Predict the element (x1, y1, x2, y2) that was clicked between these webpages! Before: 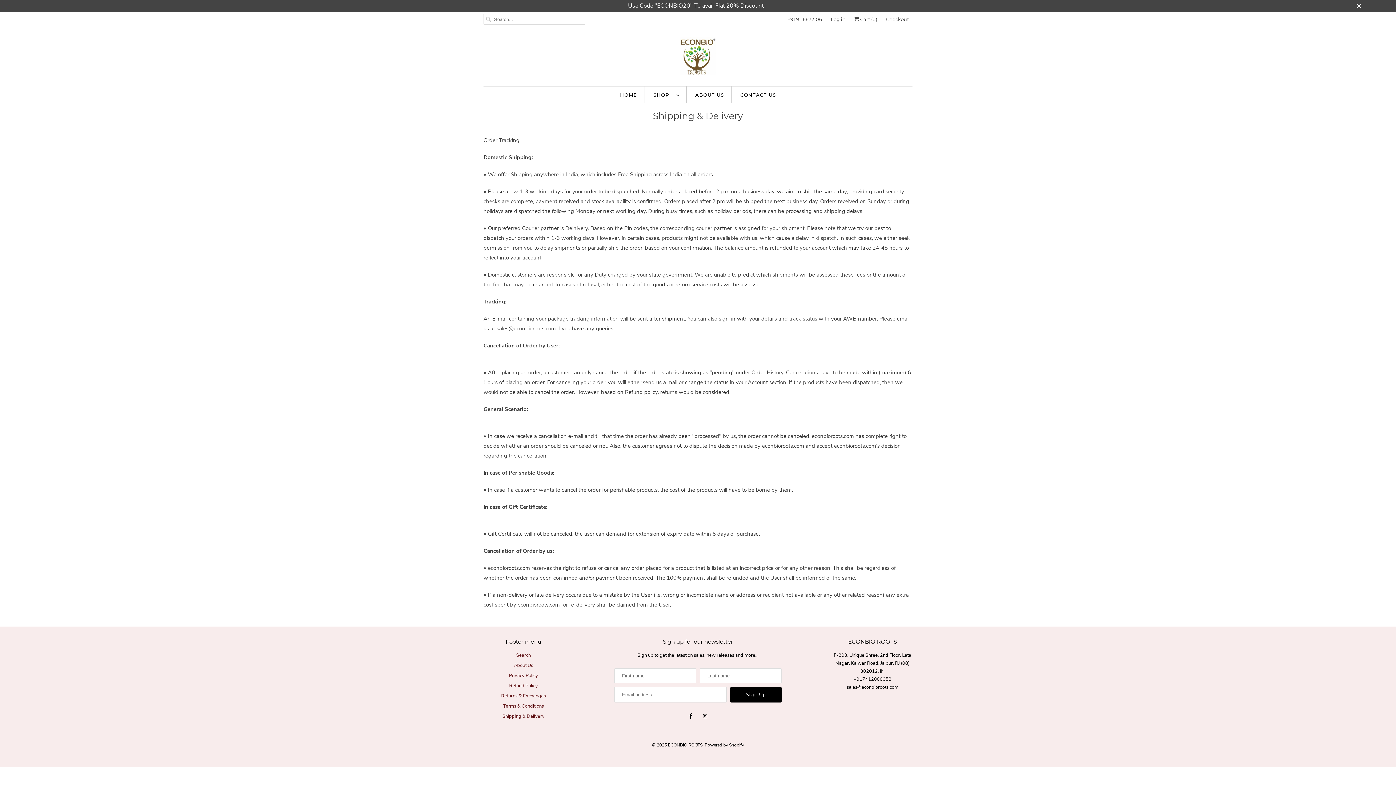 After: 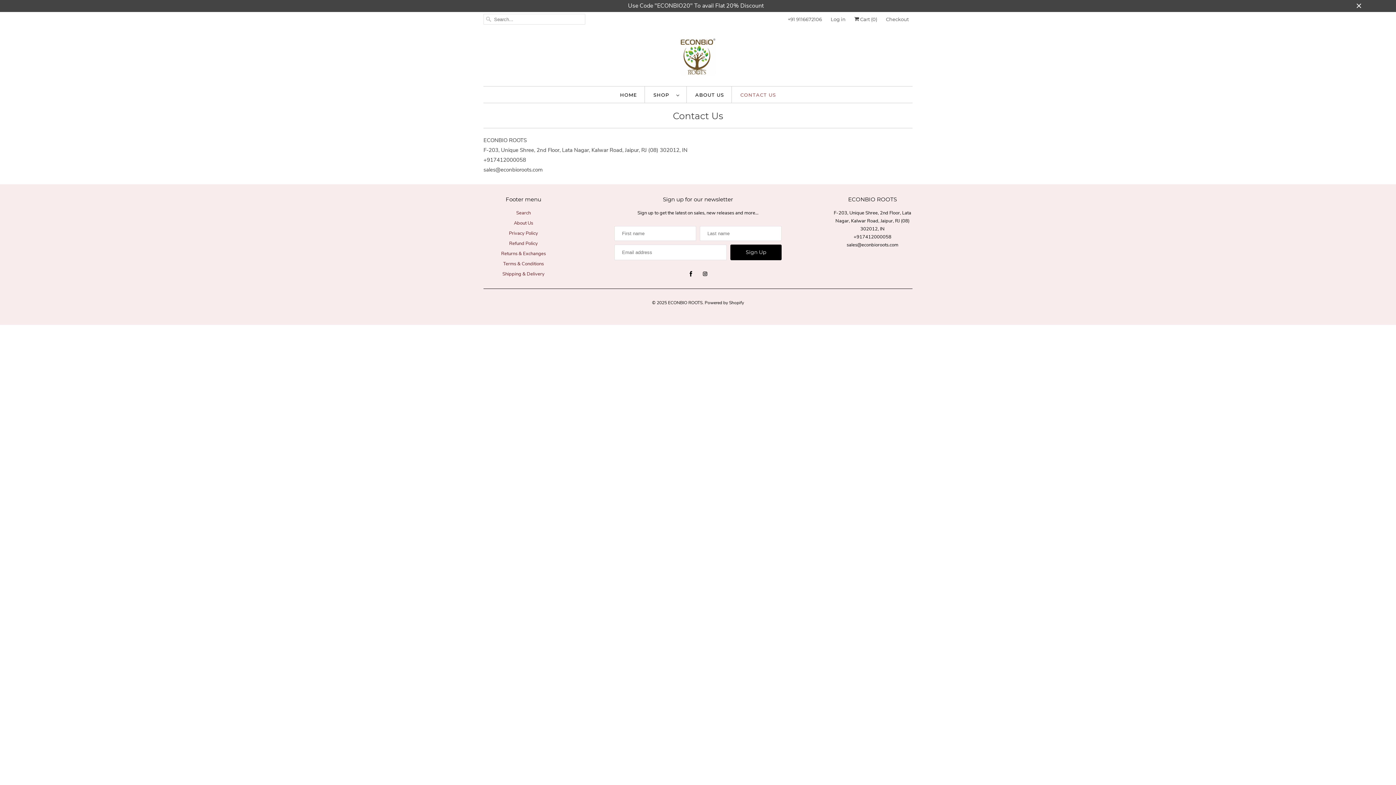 Action: label: CONTACT US bbox: (740, 90, 776, 100)